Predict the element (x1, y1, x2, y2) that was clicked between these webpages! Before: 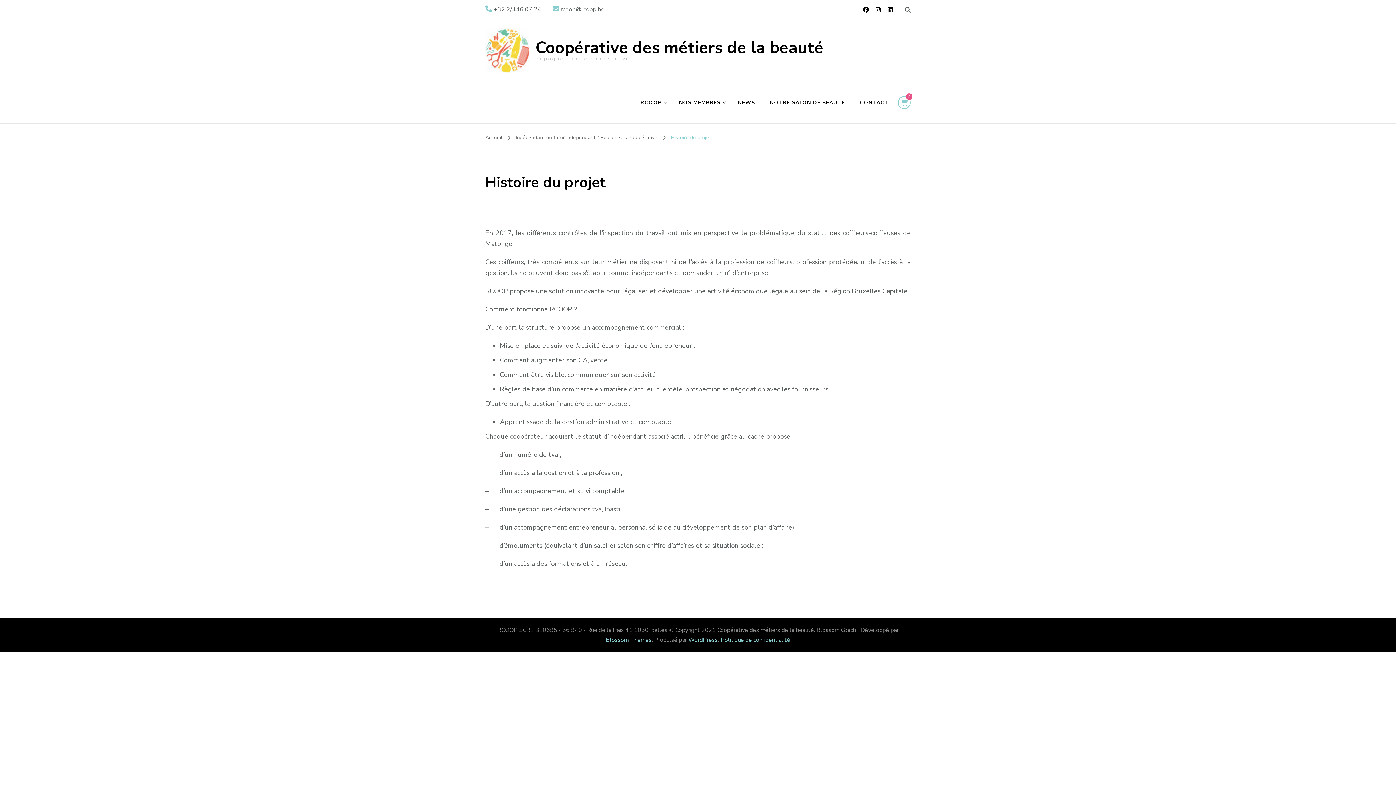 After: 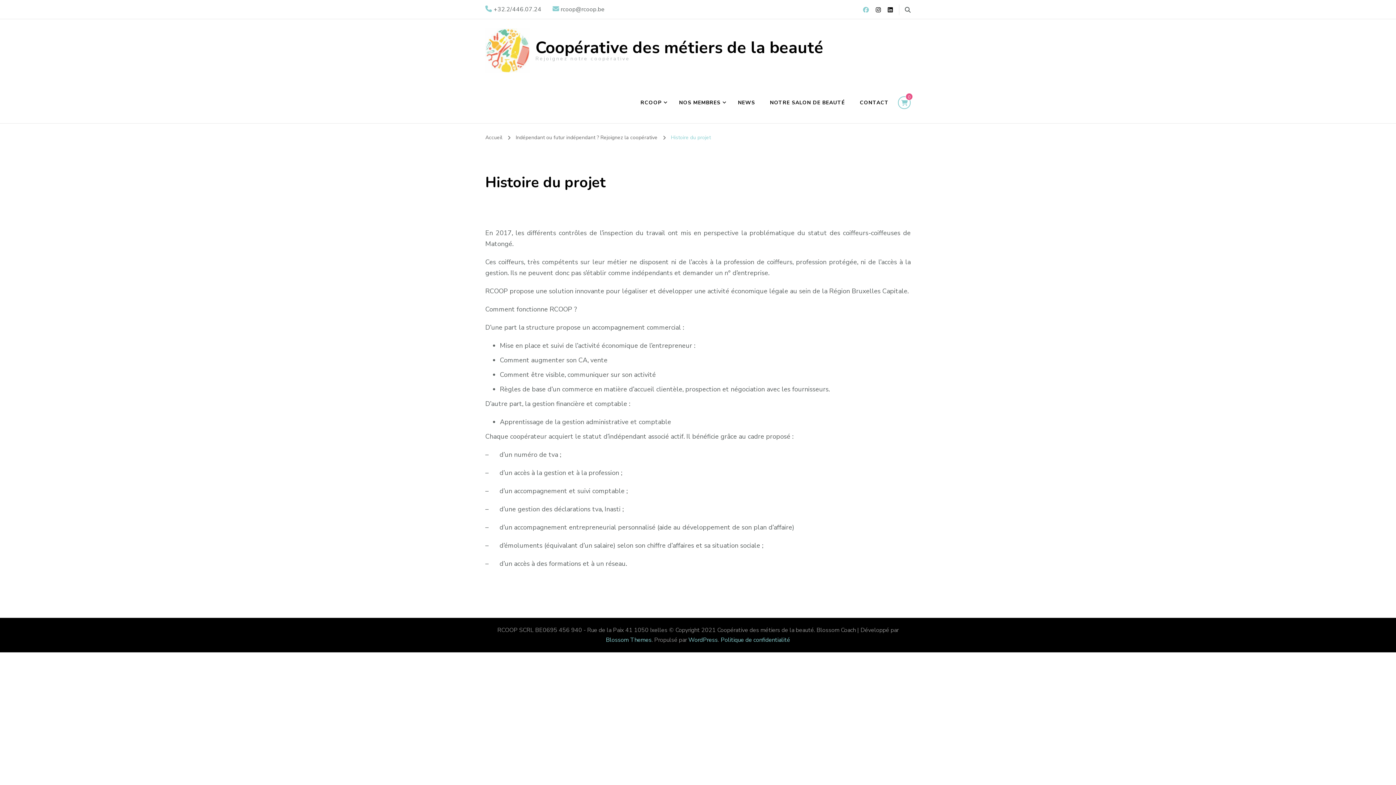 Action: bbox: (860, 6, 871, 14)